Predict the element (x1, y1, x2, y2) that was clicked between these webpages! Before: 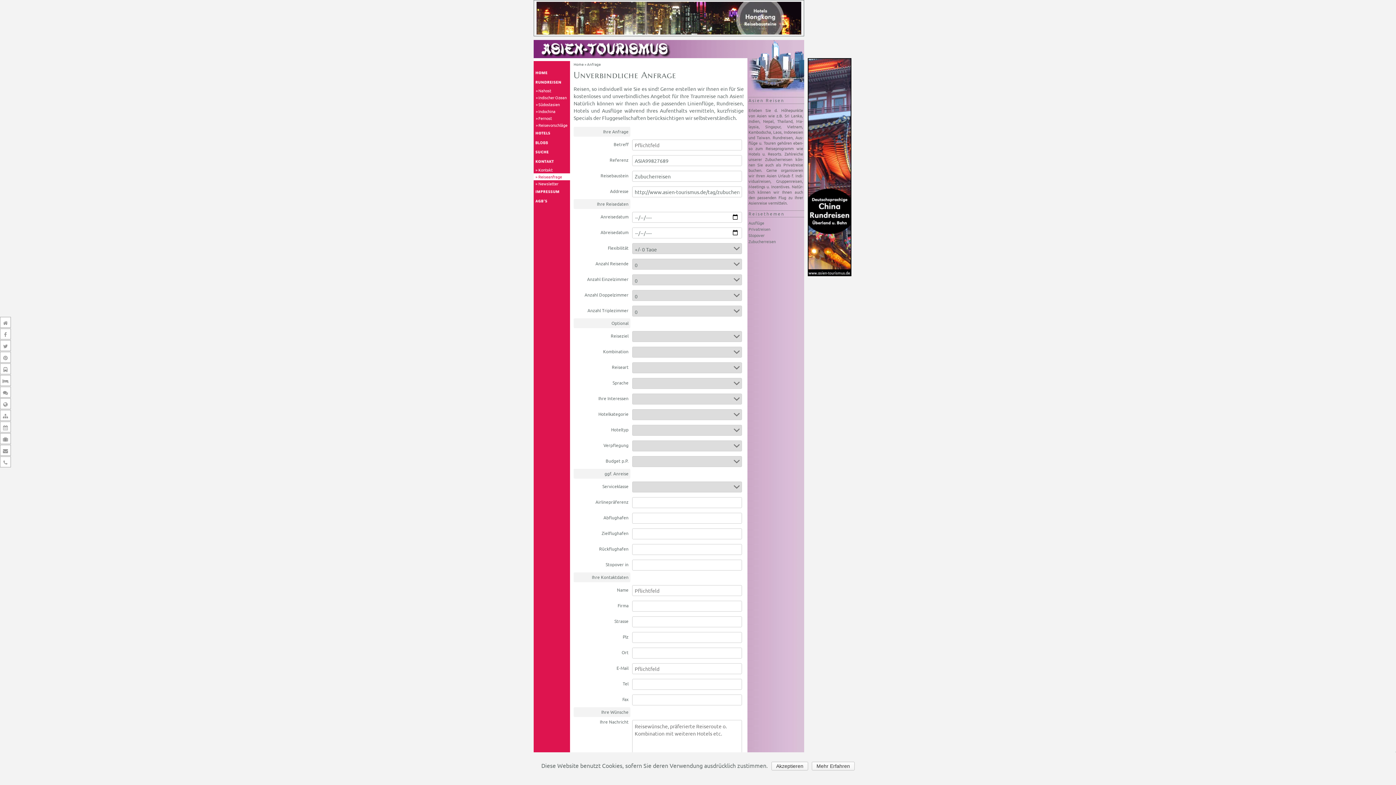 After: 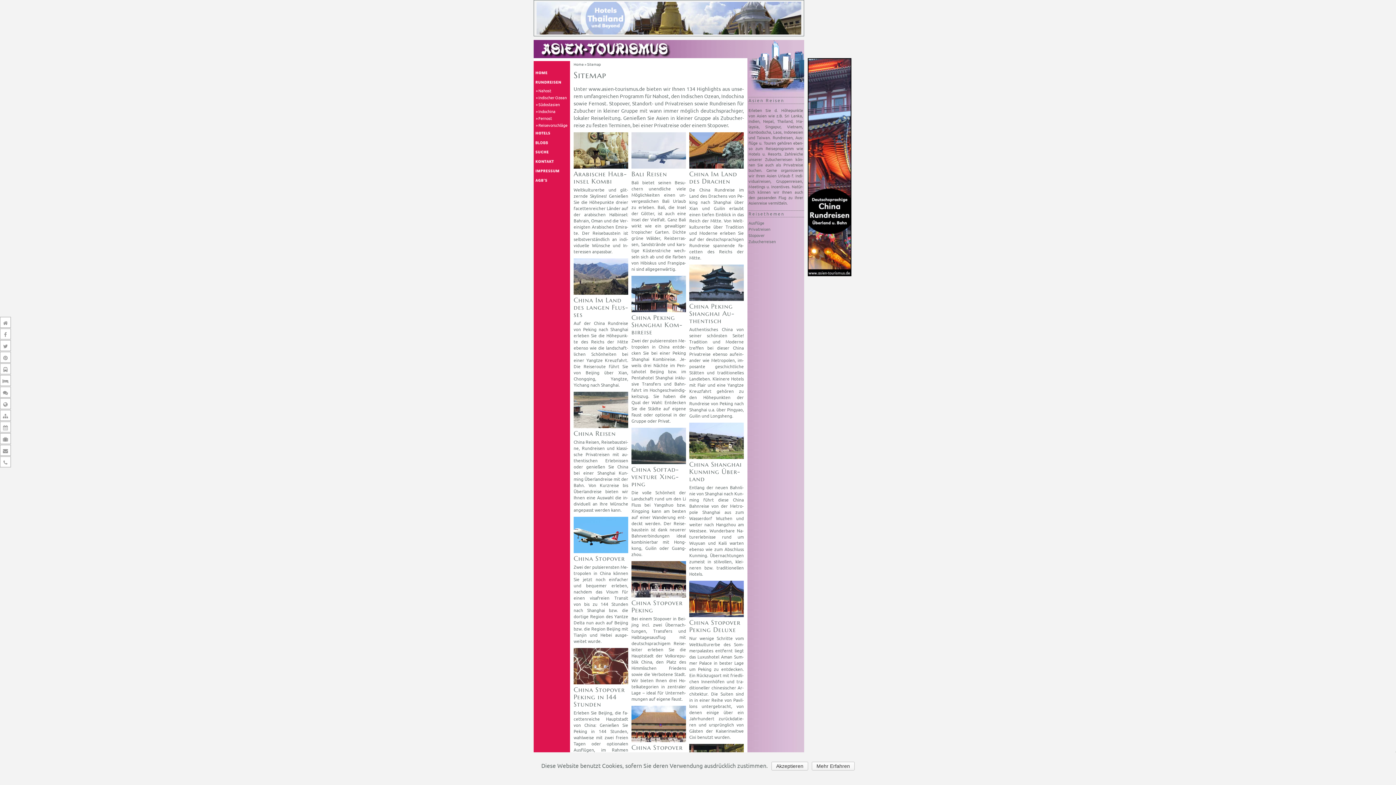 Action: bbox: (0, 410, 10, 421)